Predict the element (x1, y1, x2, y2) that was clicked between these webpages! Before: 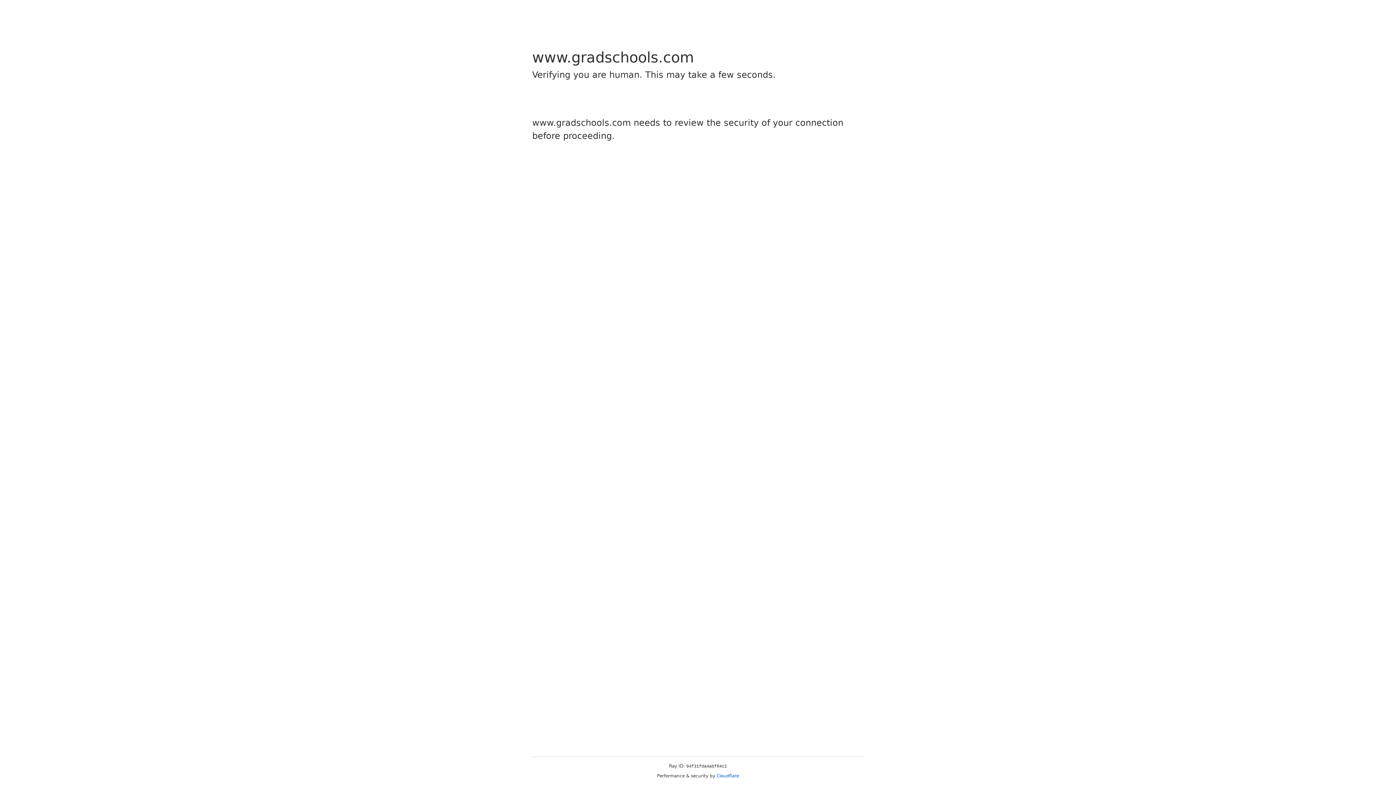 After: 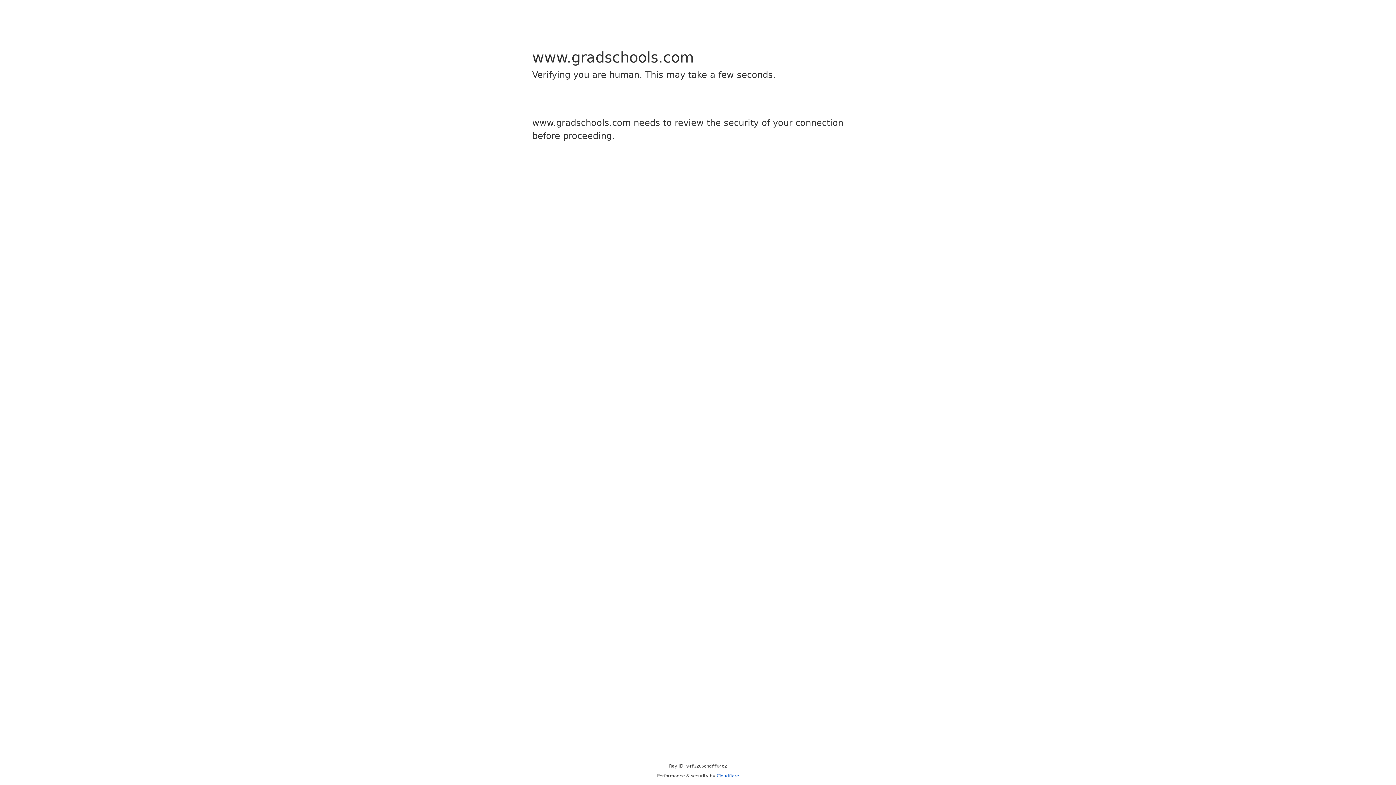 Action: bbox: (716, 773, 739, 778) label: Cloudflare